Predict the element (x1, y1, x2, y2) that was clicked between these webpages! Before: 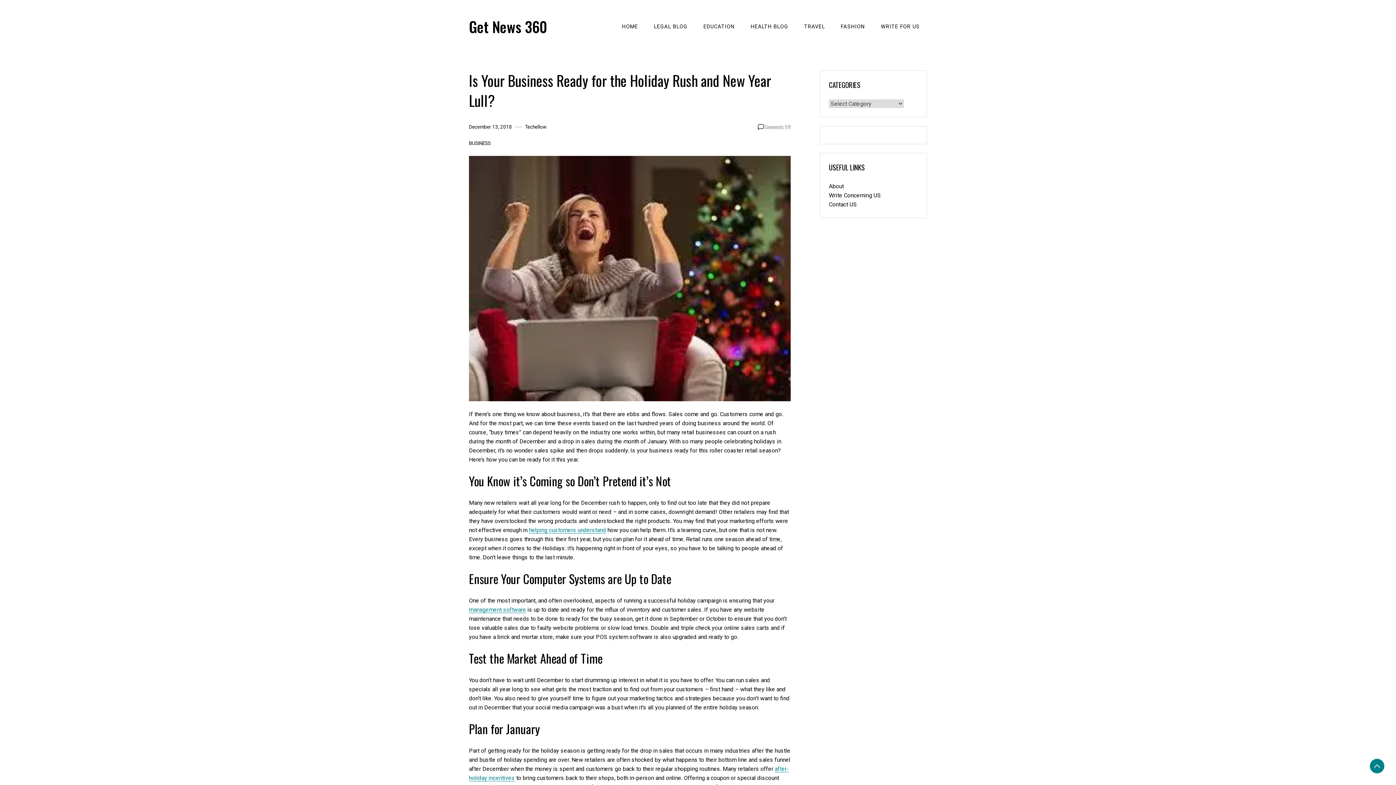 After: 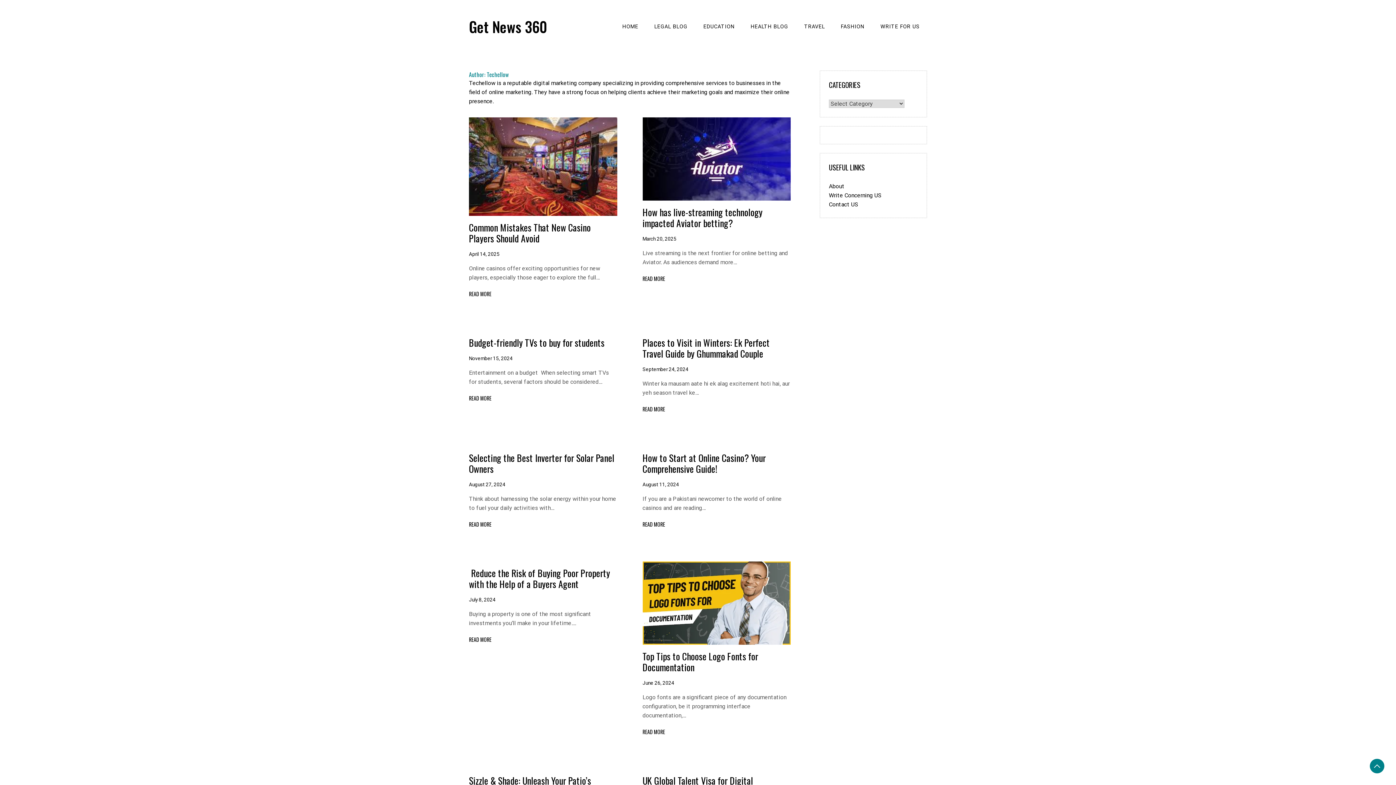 Action: label: Techellow bbox: (525, 123, 546, 130)